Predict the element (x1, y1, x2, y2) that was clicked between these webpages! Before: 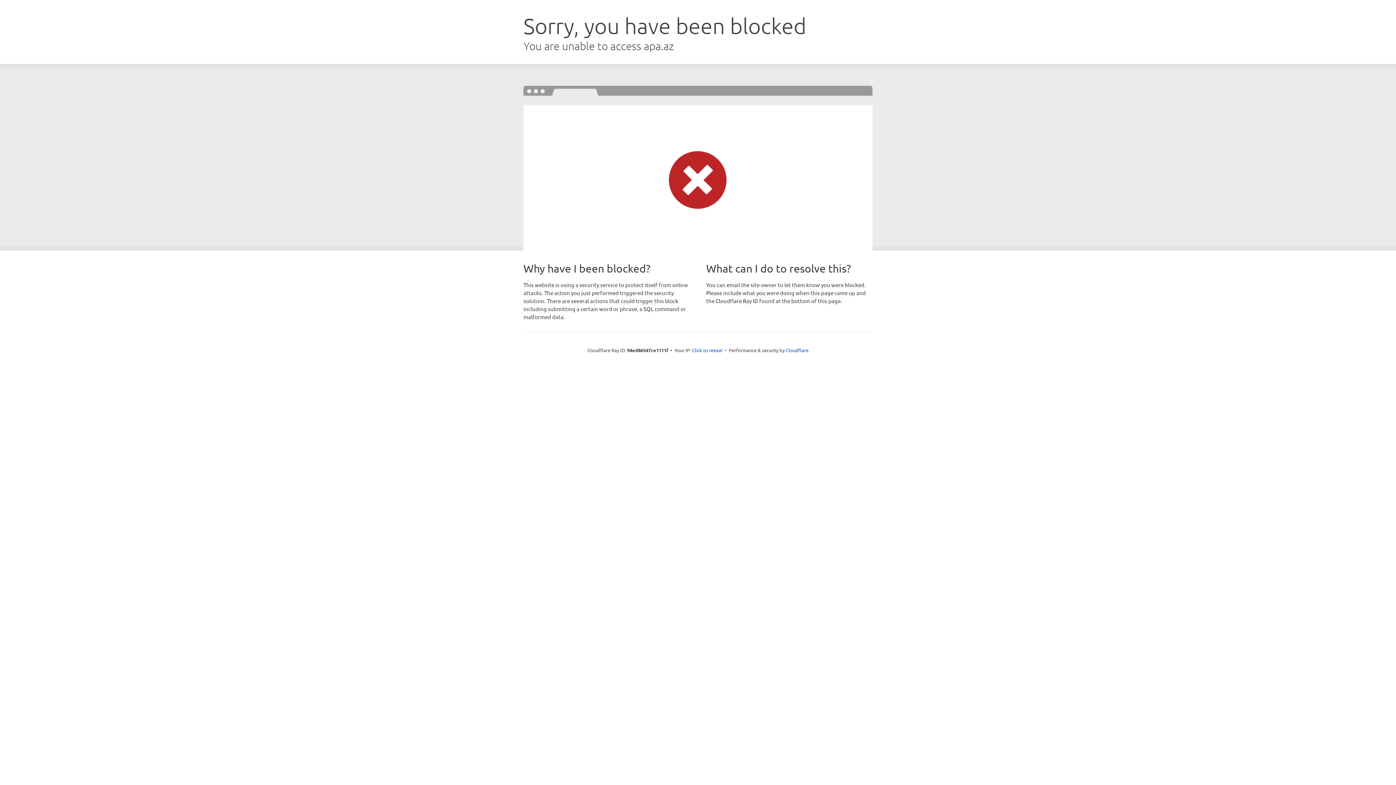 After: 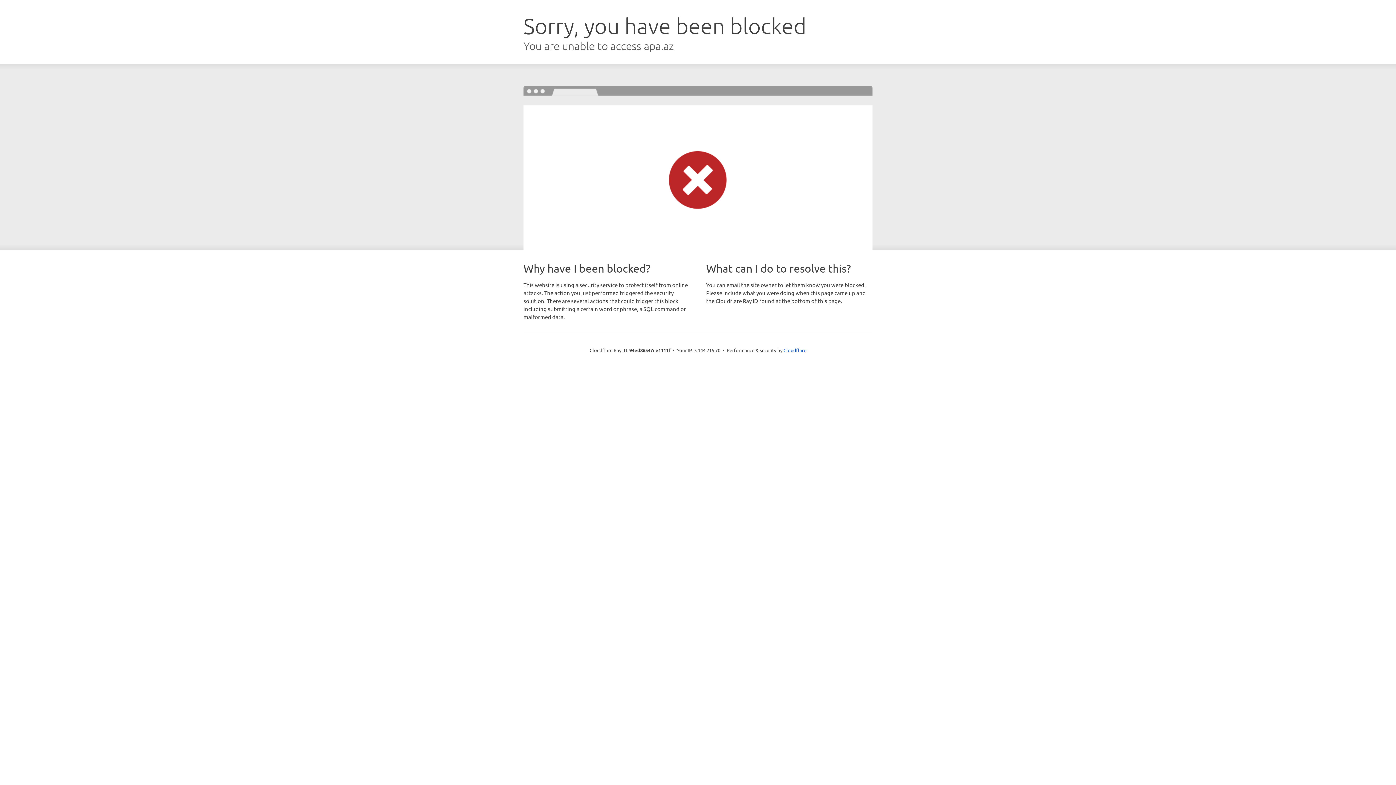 Action: label: Click to reveal bbox: (692, 346, 722, 353)